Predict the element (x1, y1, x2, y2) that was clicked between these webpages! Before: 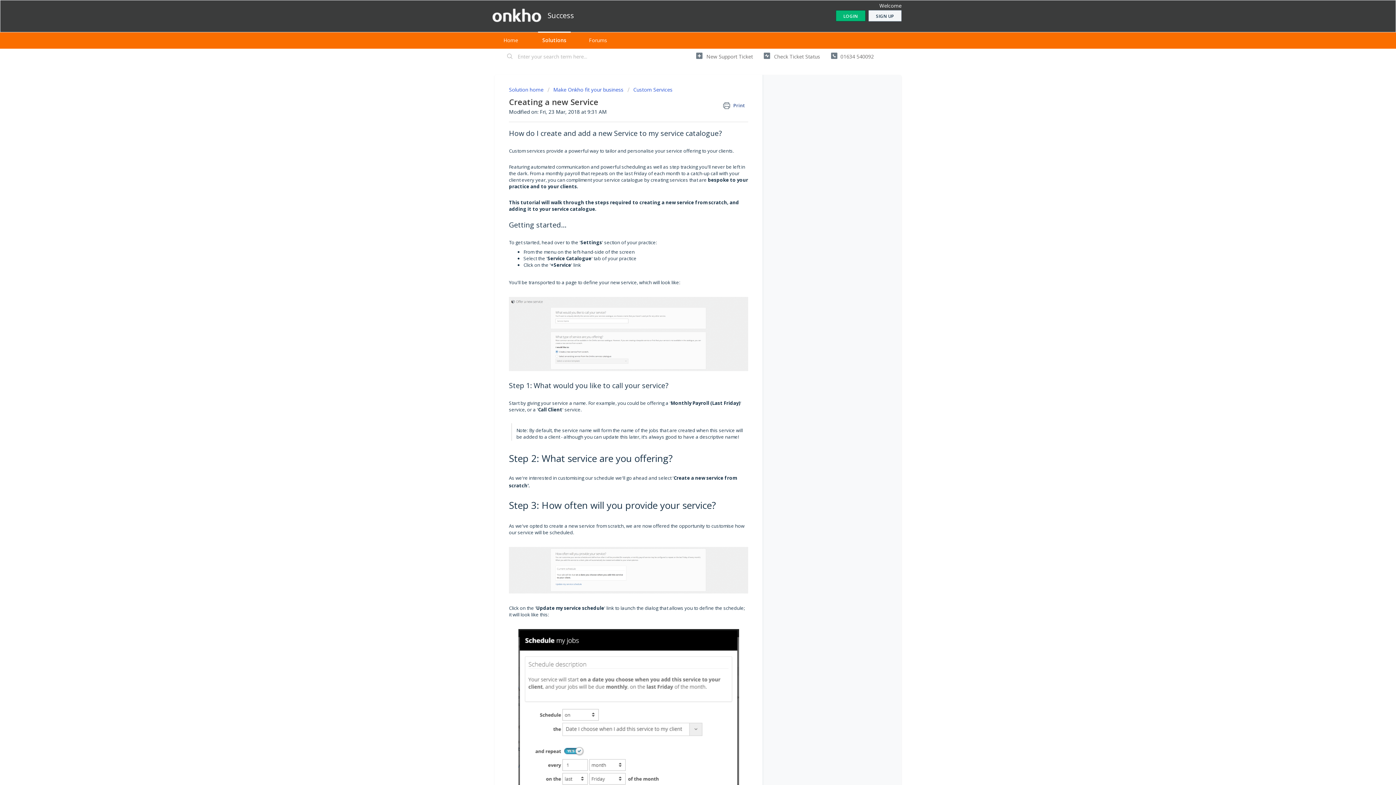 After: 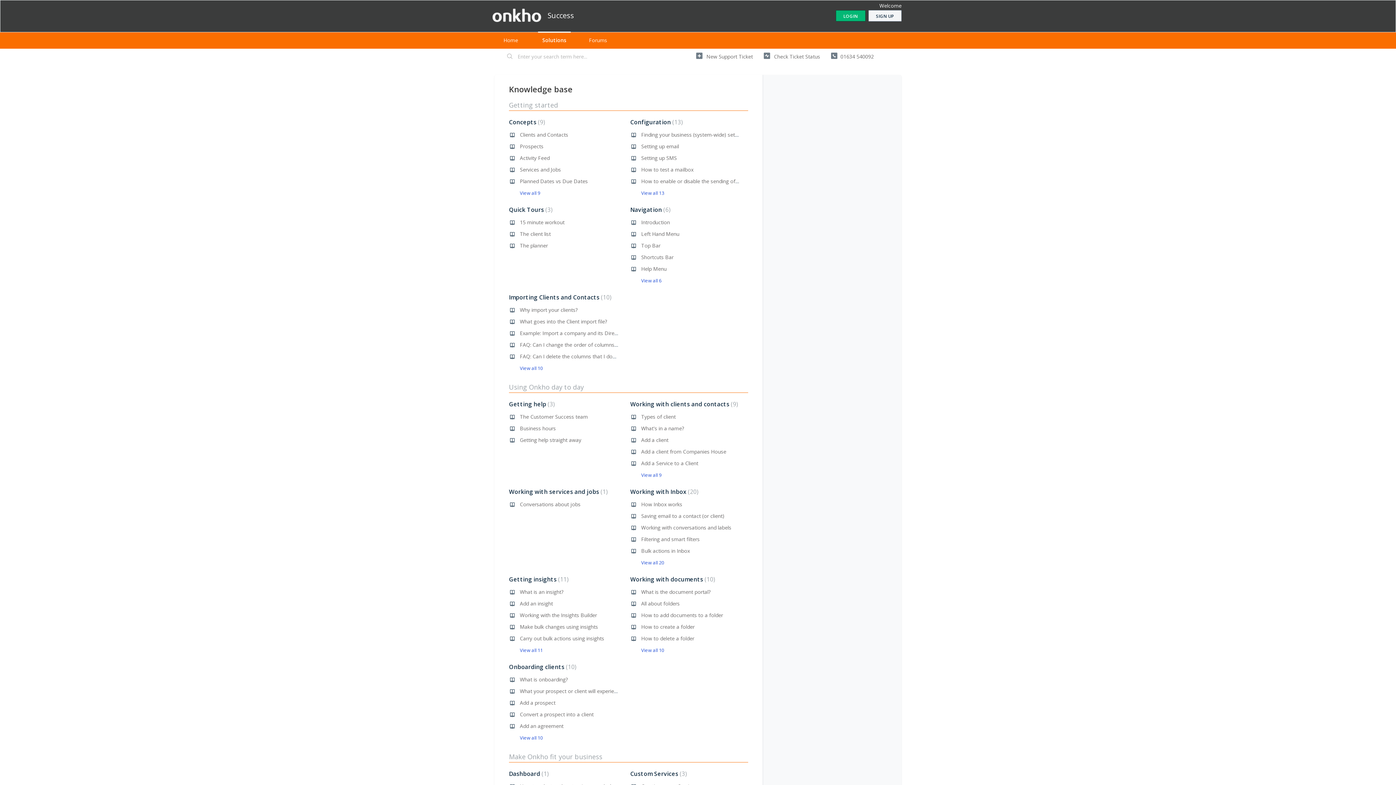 Action: label: Solutions bbox: (538, 31, 570, 48)